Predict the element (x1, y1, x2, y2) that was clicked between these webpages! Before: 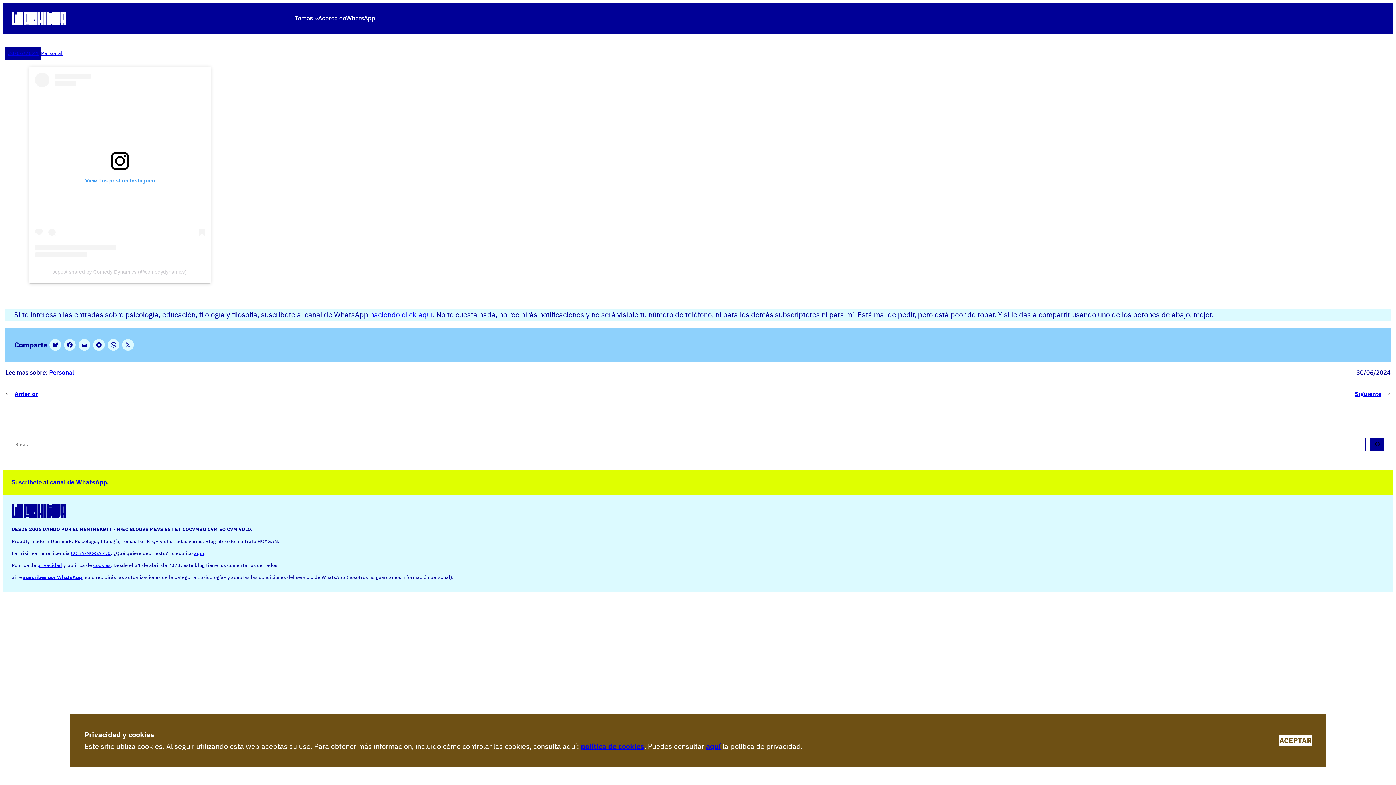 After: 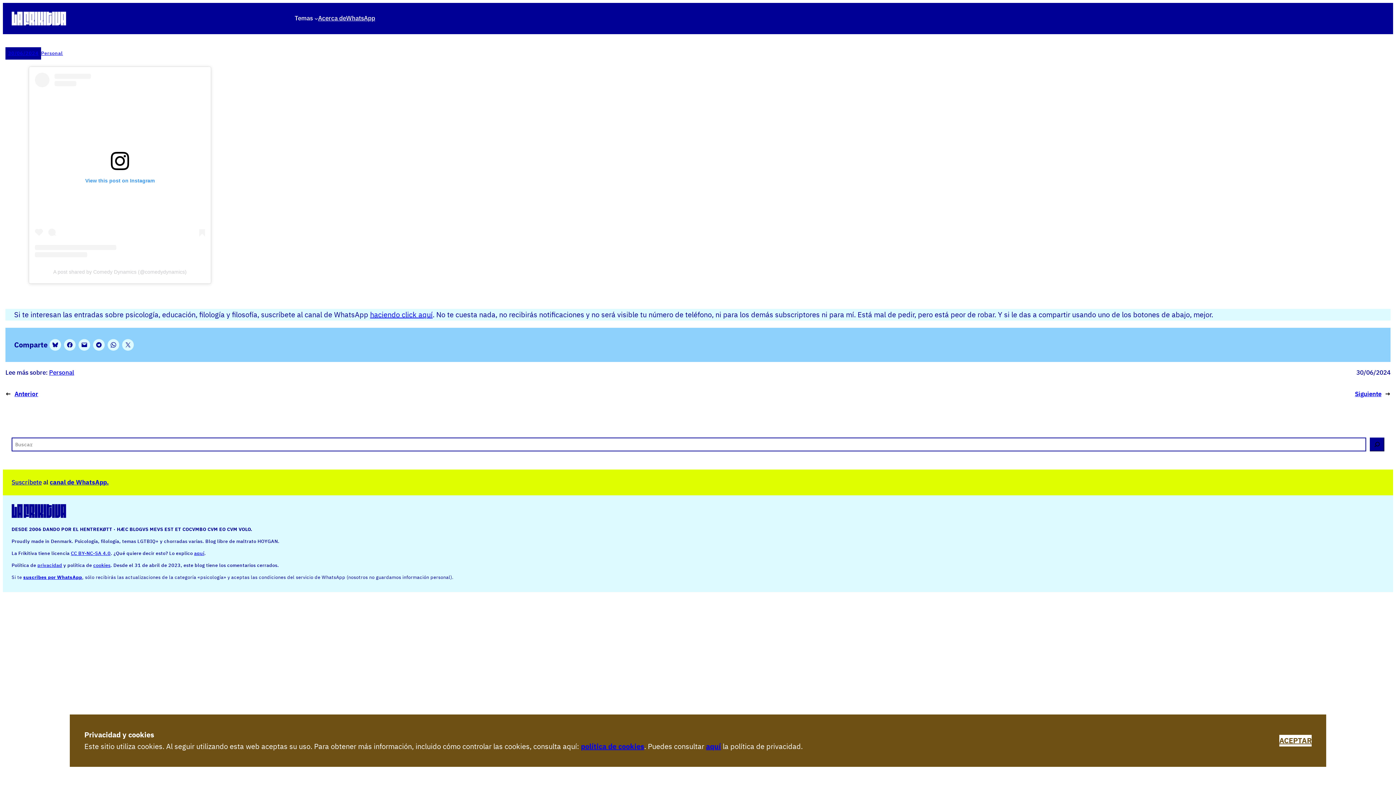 Action: bbox: (78, 339, 90, 350)